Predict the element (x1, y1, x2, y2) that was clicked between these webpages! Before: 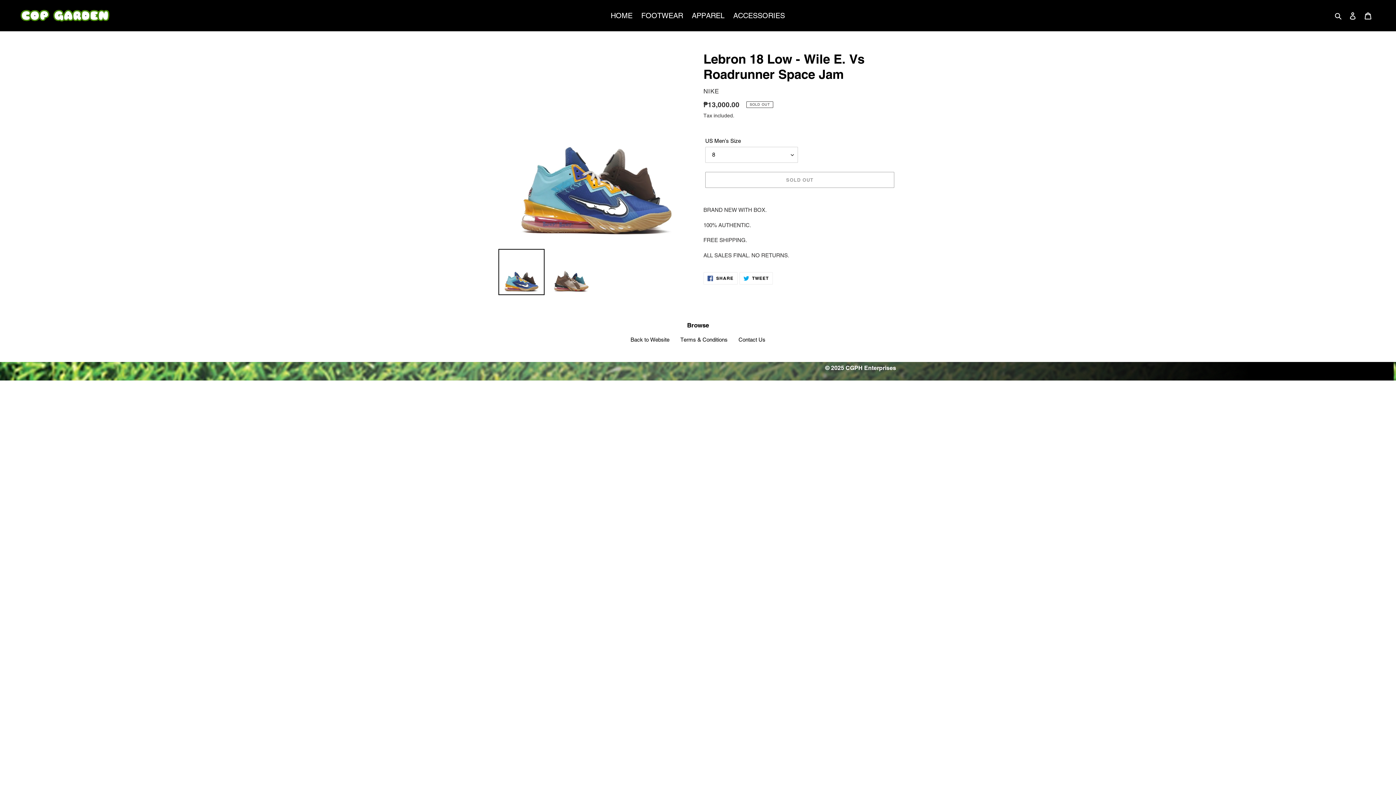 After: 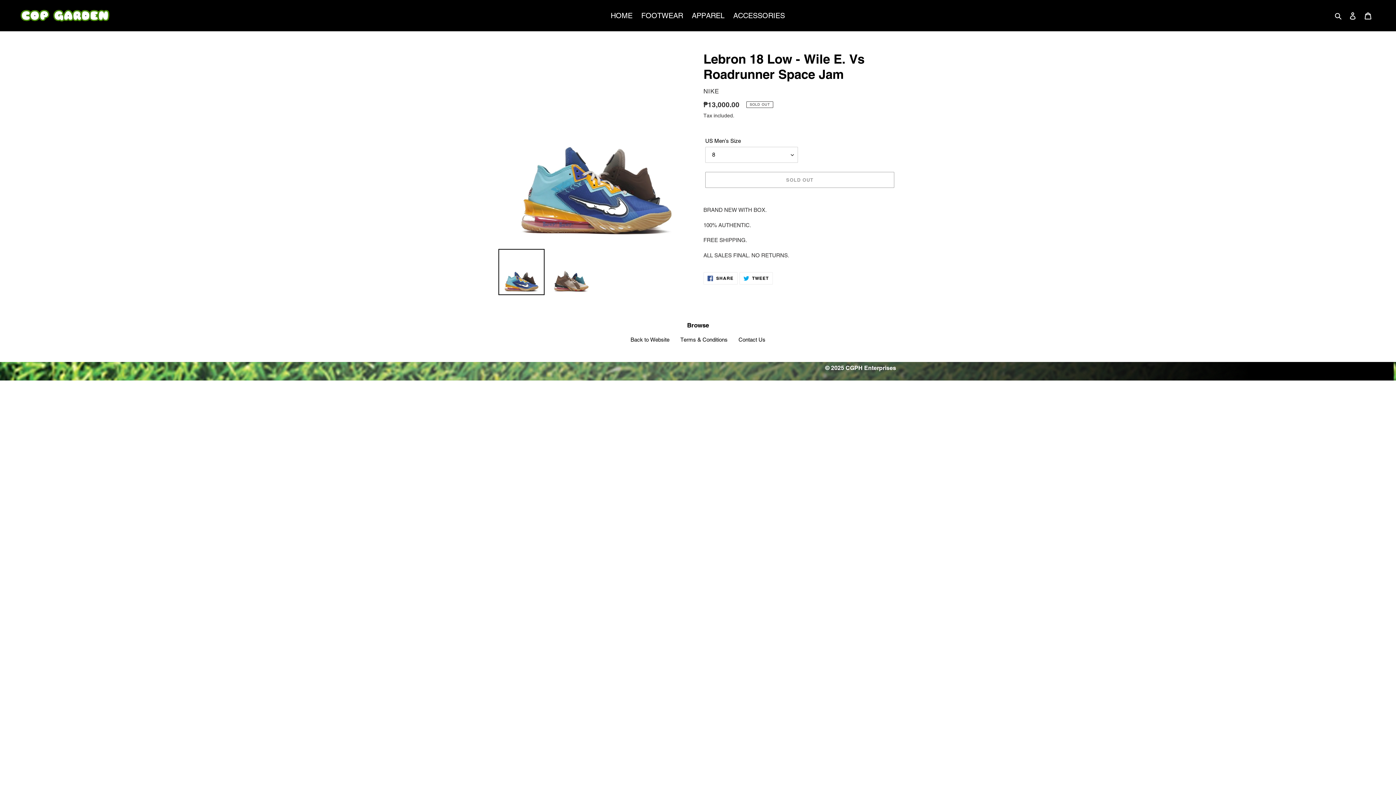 Action: bbox: (498, 249, 544, 295)